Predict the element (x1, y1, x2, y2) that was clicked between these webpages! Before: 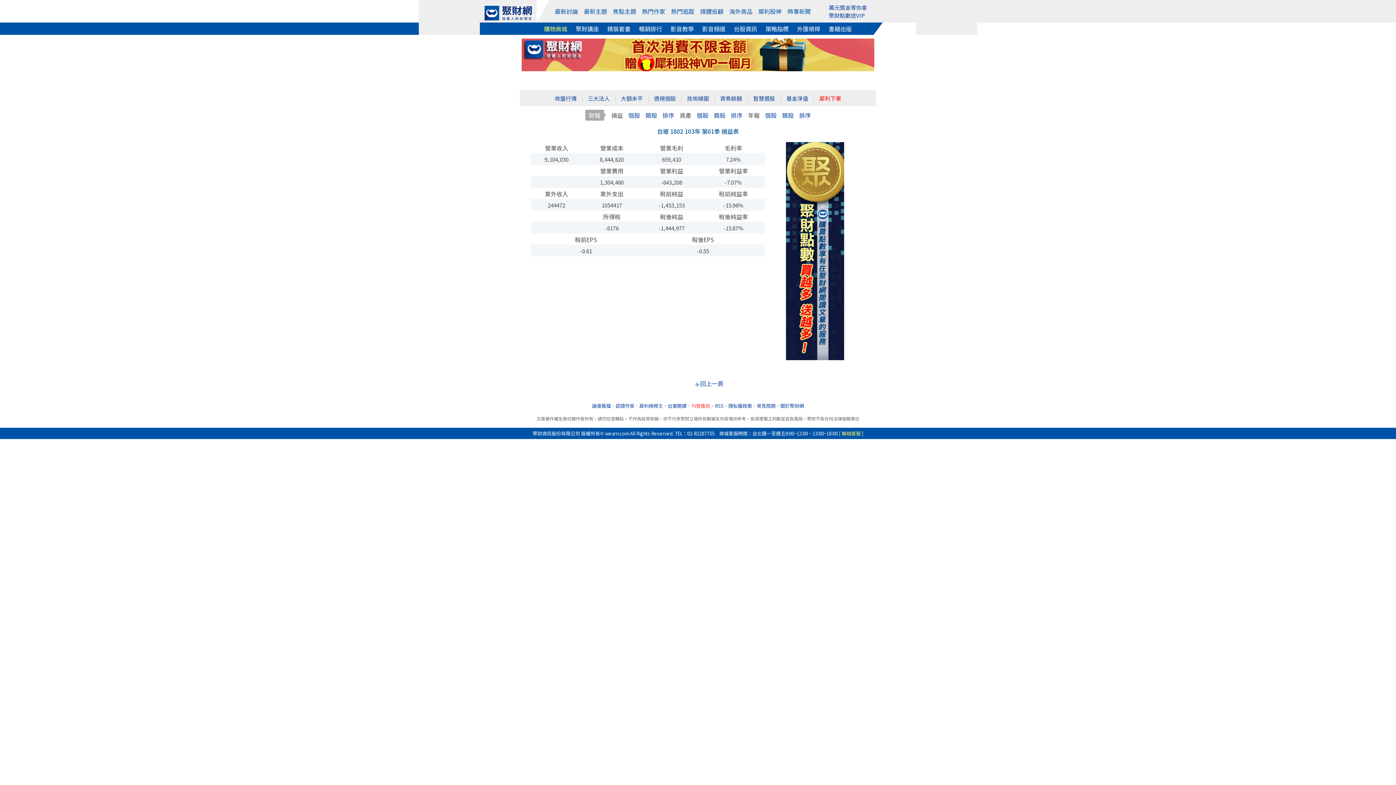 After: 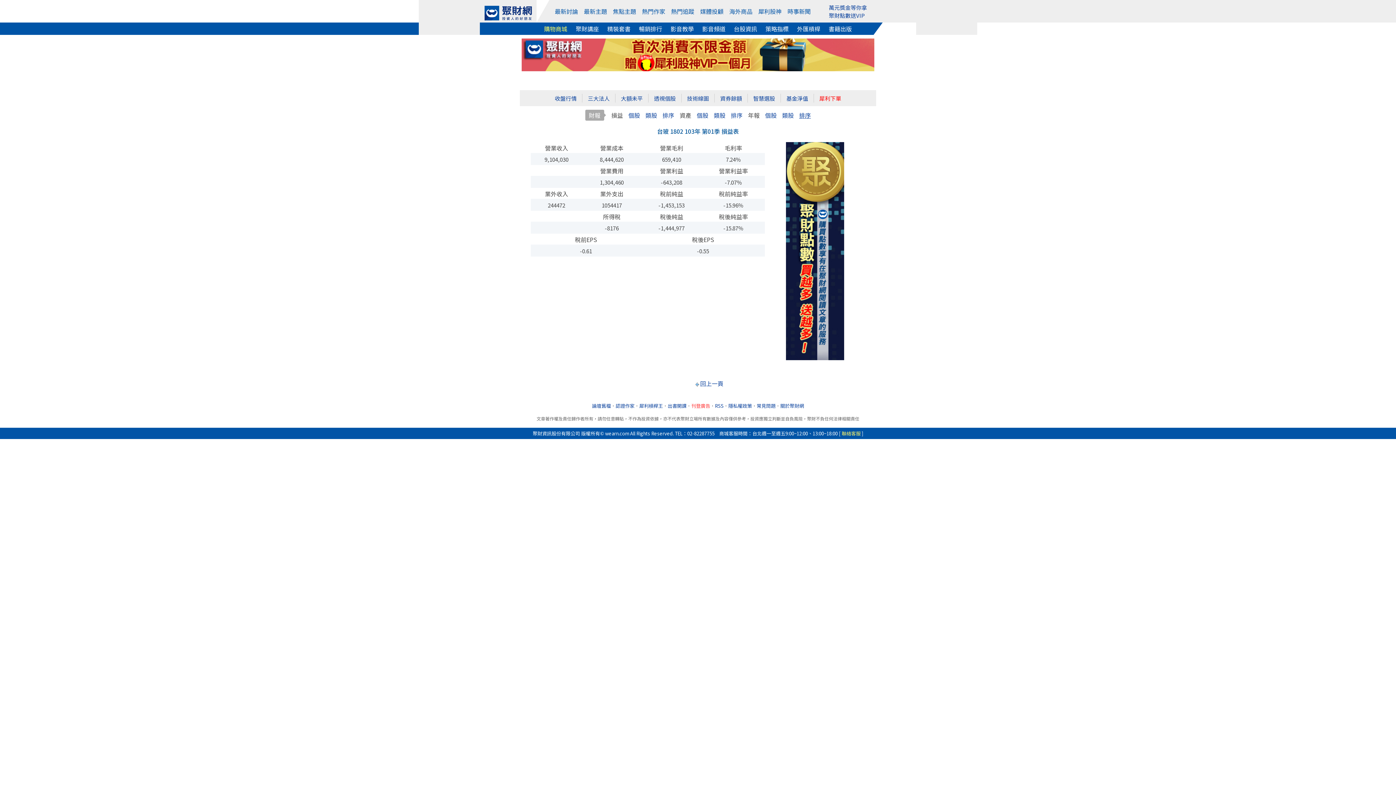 Action: label: 排序 bbox: (799, 110, 811, 119)